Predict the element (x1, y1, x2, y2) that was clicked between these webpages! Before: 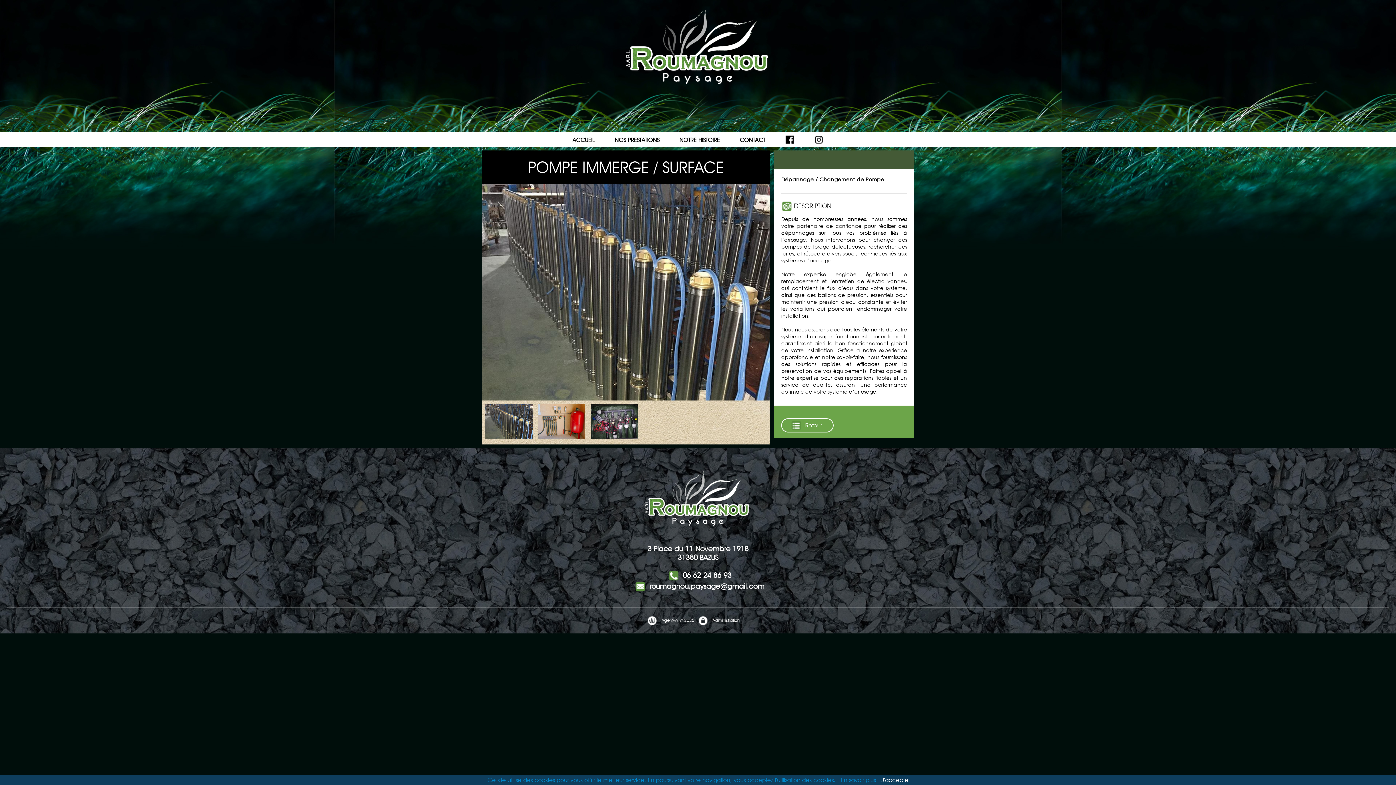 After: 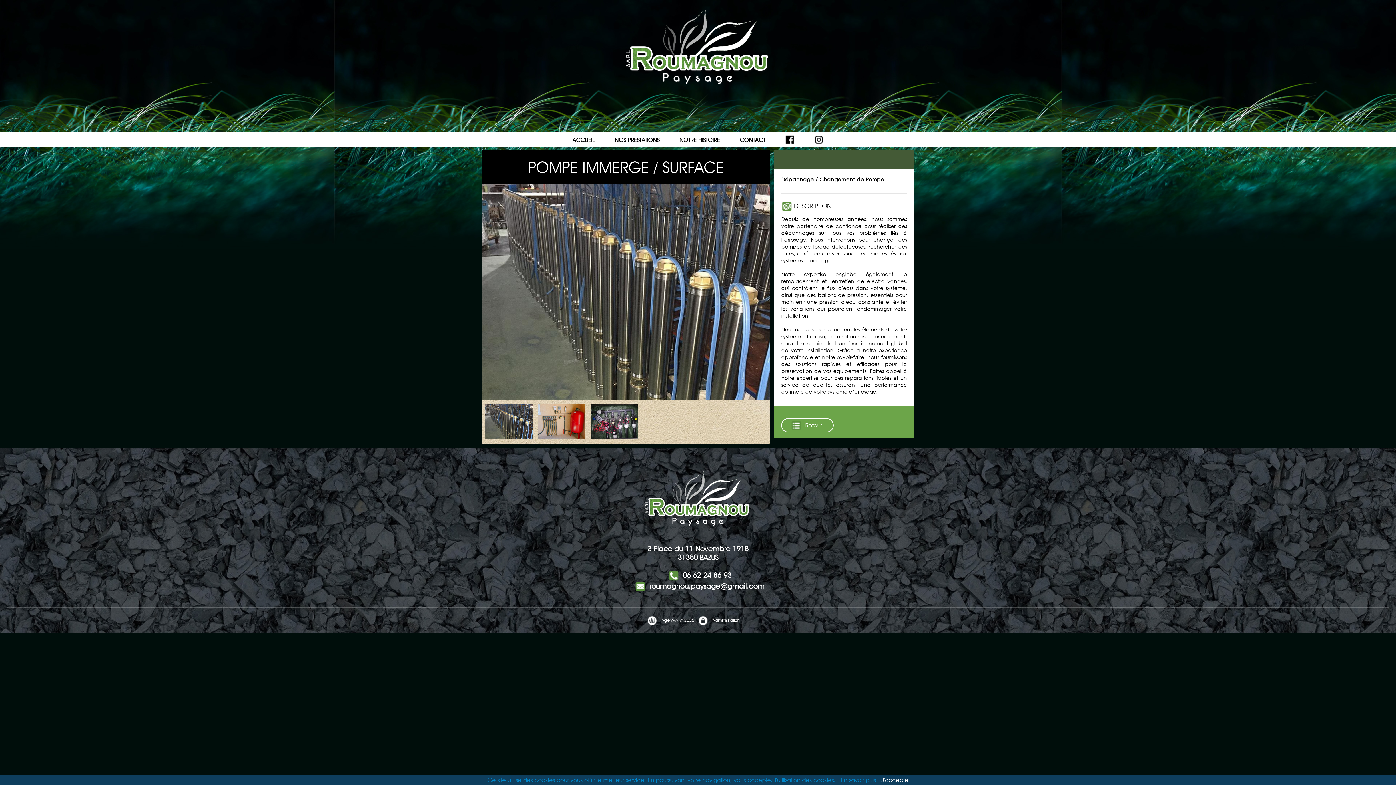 Action: bbox: (485, 434, 532, 441)